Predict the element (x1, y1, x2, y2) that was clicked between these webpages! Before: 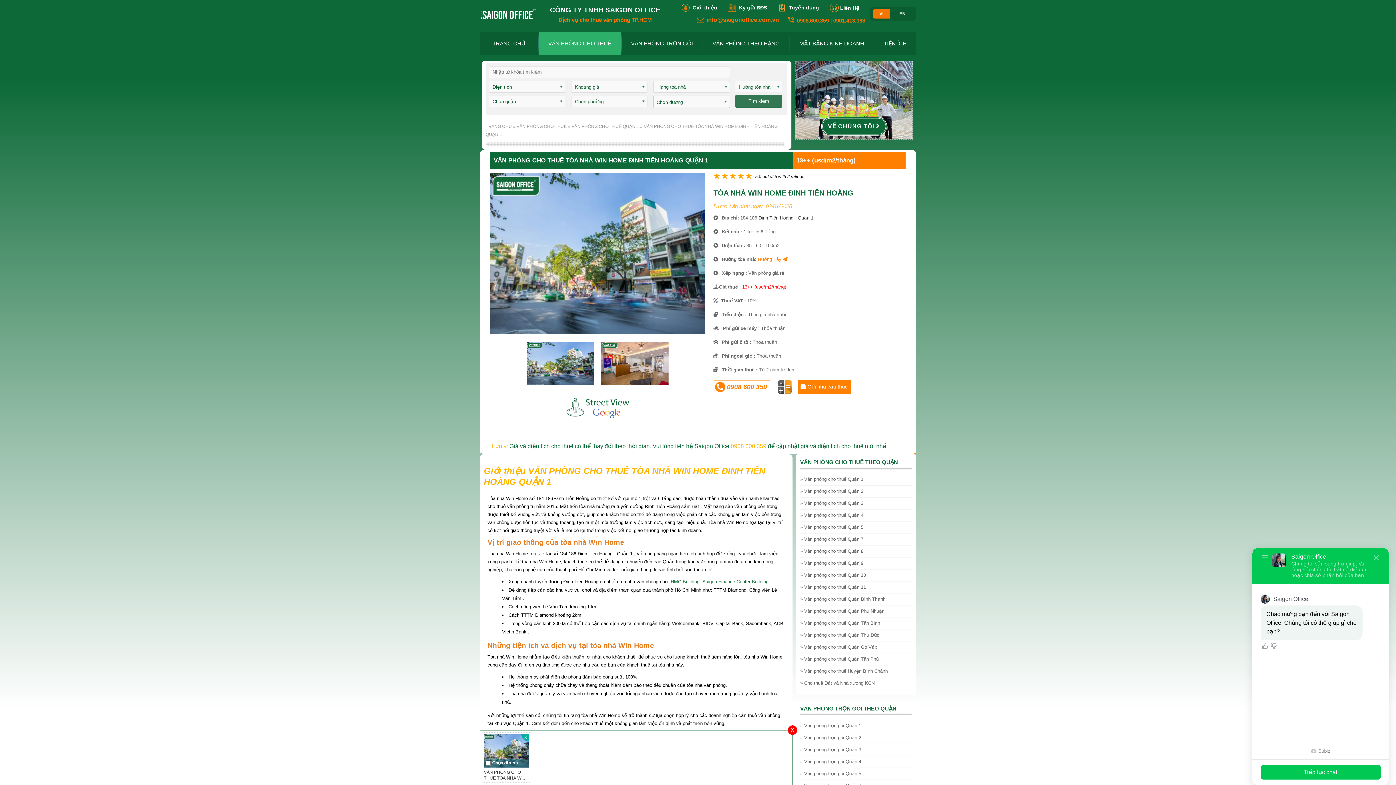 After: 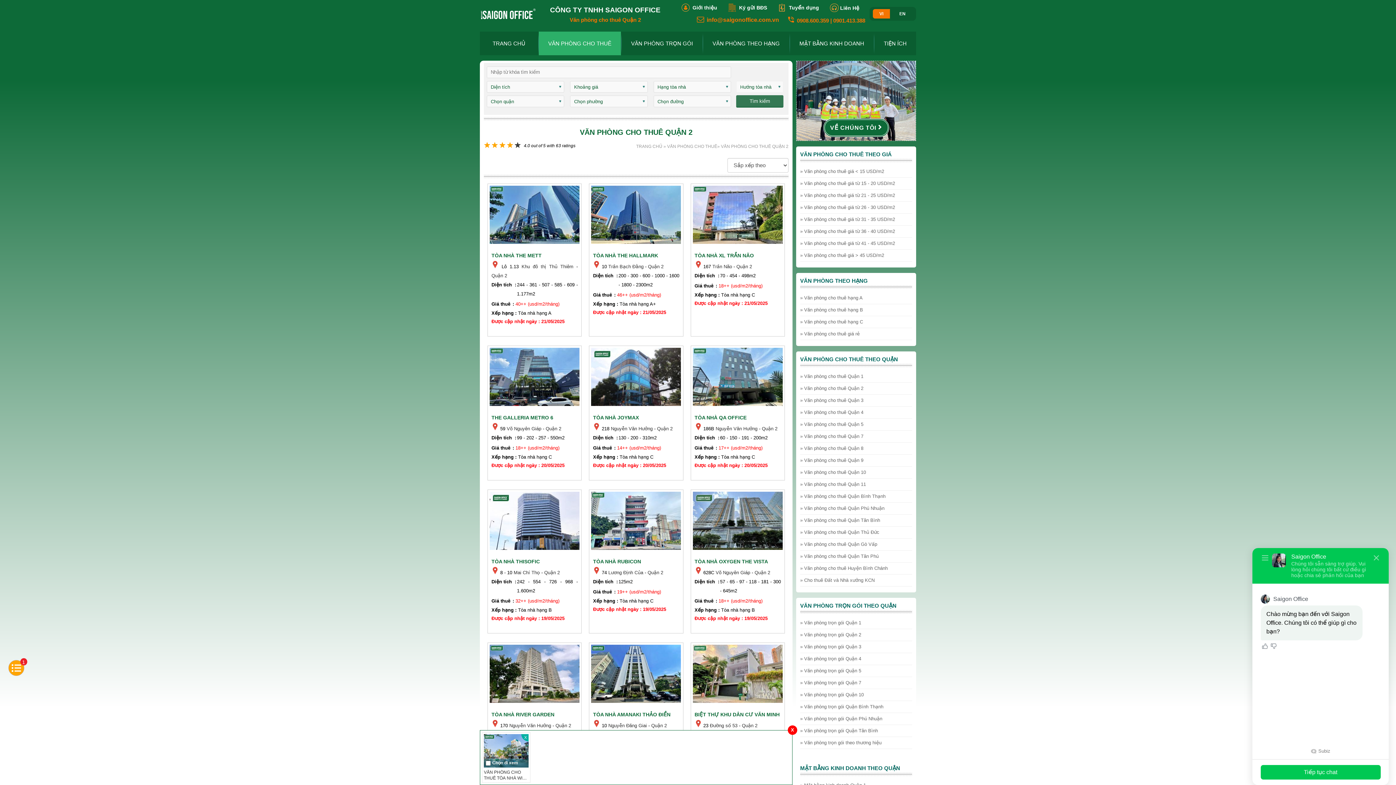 Action: bbox: (800, 488, 863, 494) label: » Văn phòng cho thuê Quận 2